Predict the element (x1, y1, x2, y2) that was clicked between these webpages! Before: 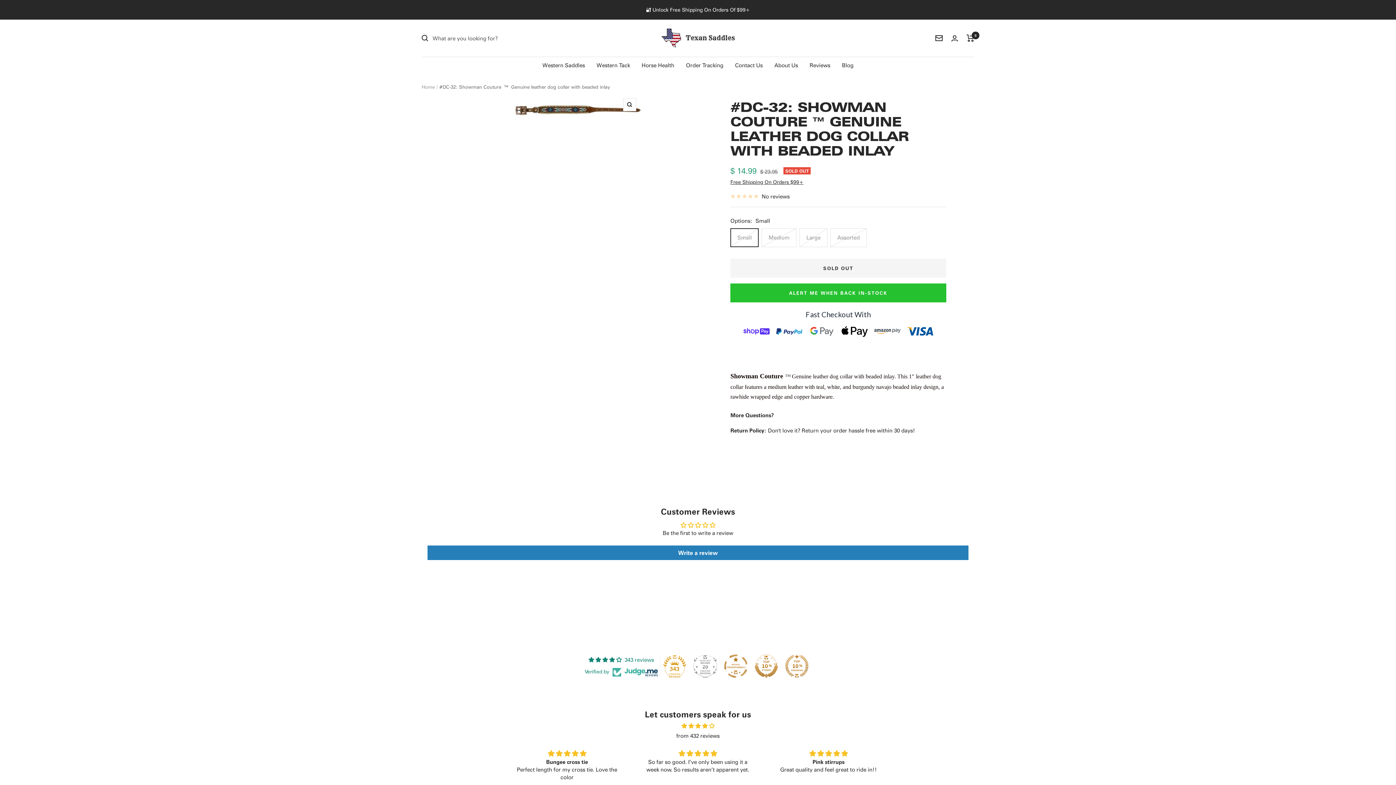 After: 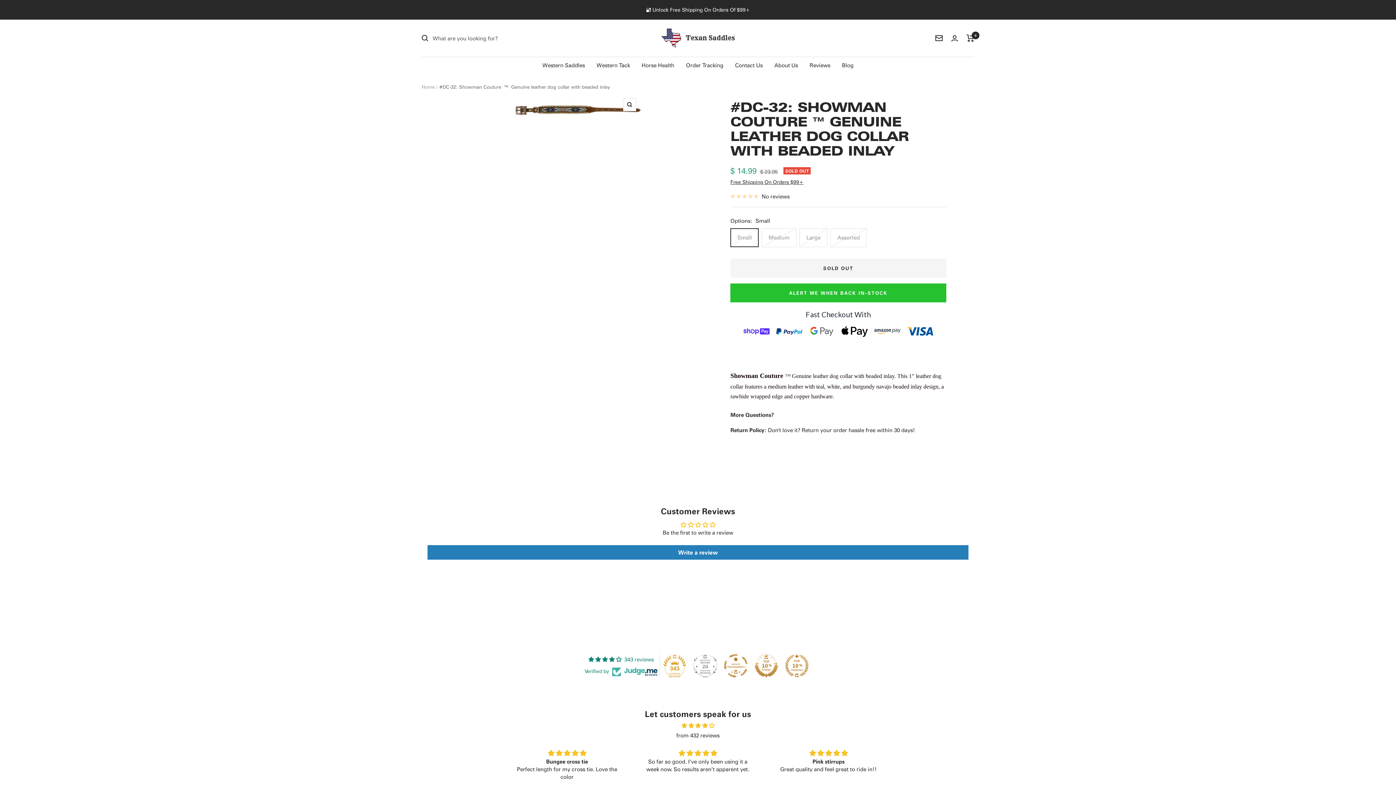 Action: bbox: (935, 35, 942, 41) label: Newsletter